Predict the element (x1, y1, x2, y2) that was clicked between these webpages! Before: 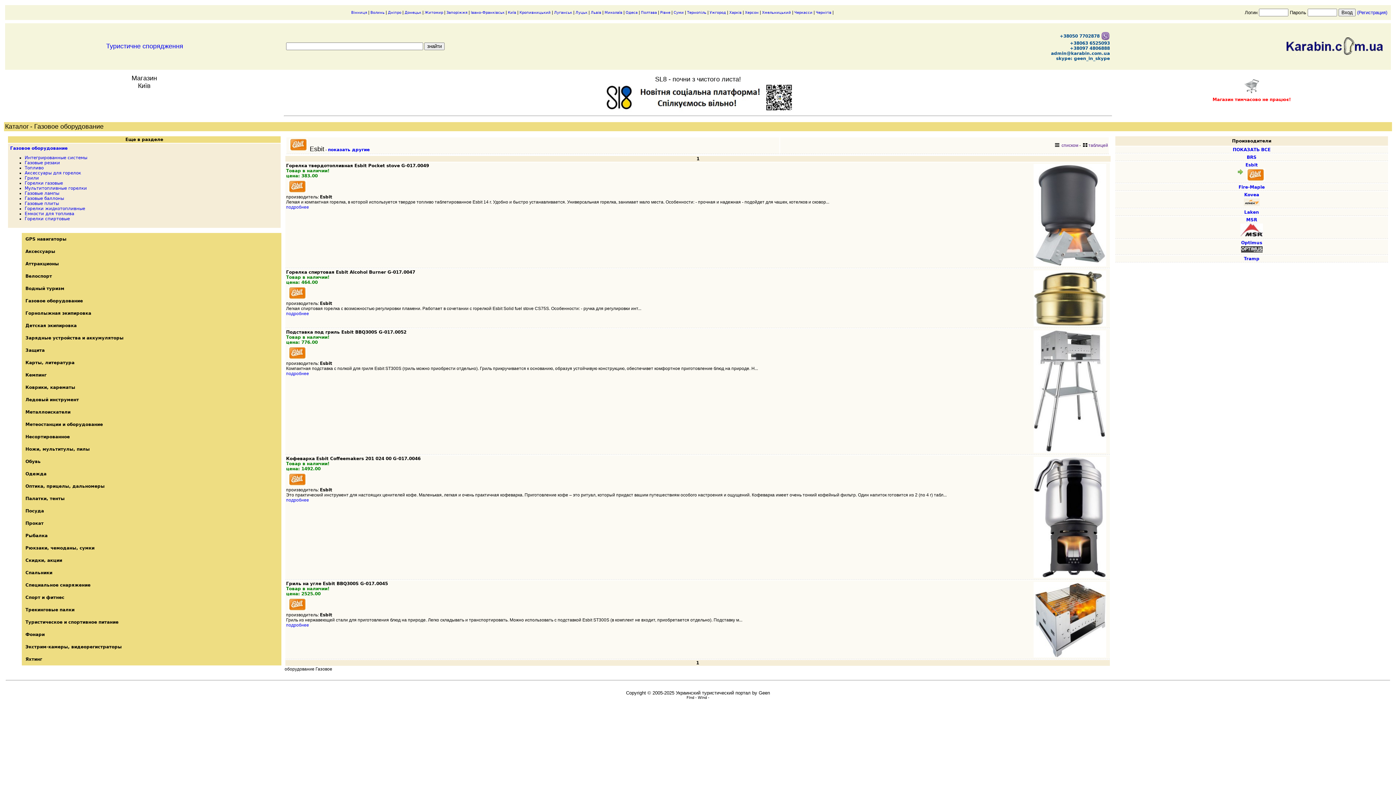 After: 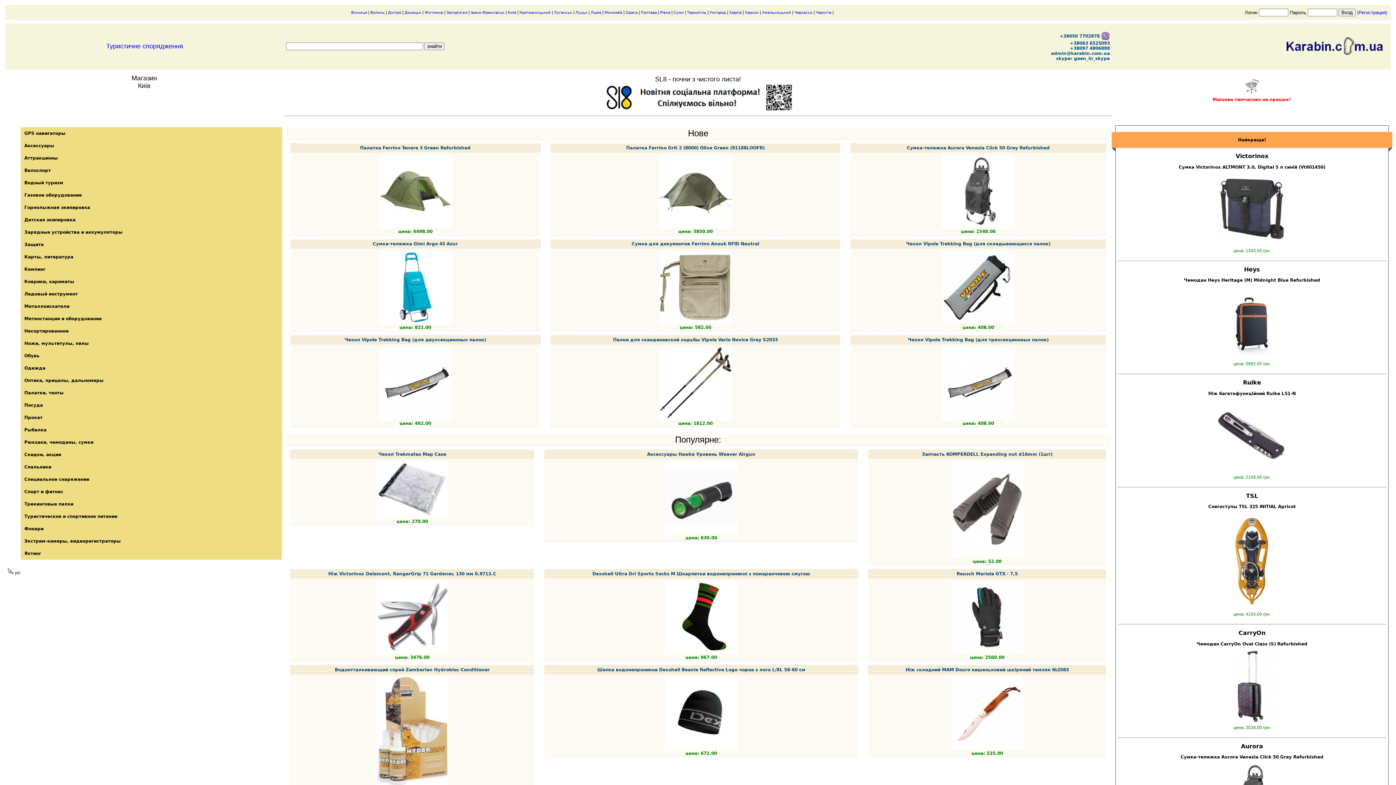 Action: bbox: (729, 10, 741, 16) label: Харків